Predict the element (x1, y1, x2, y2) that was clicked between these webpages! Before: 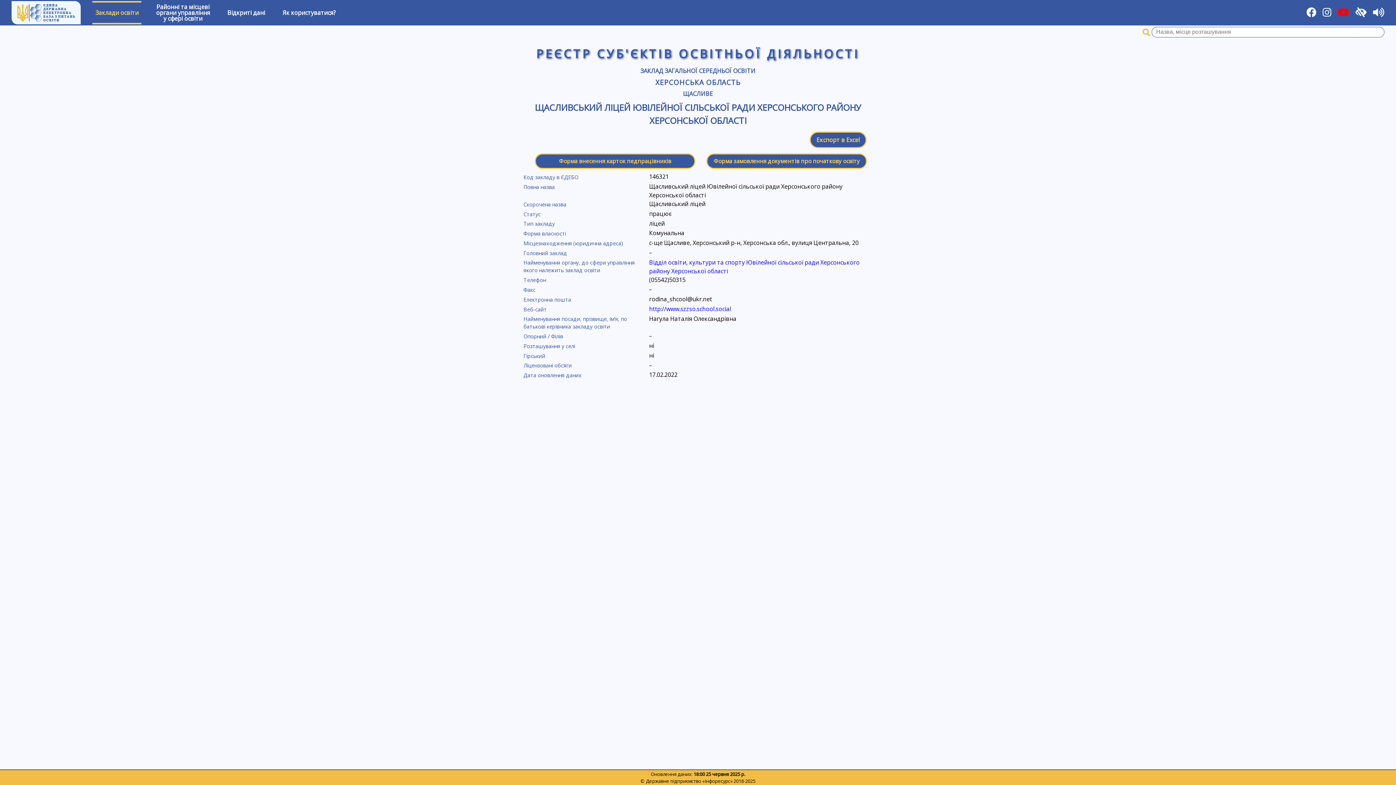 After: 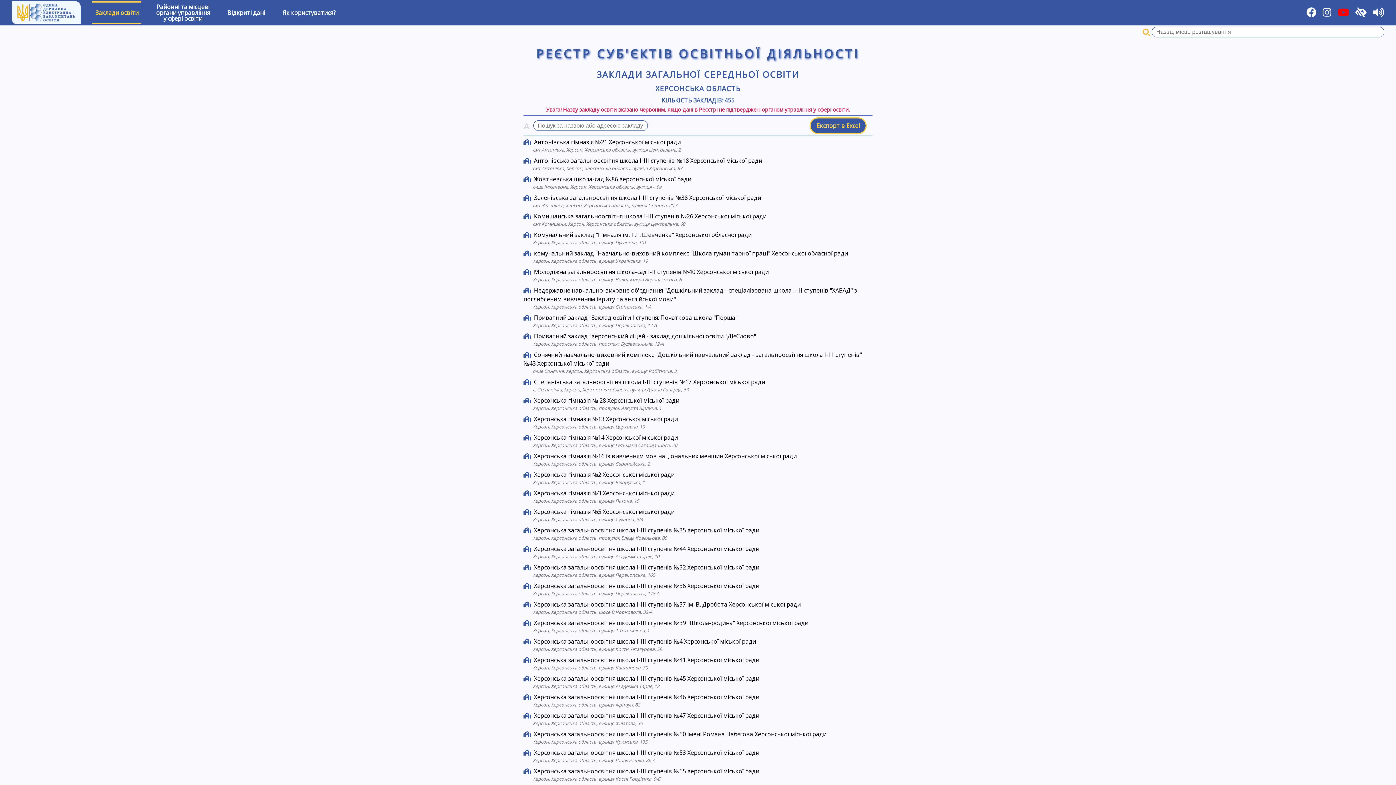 Action: bbox: (655, 77, 740, 87) label: ХЕРСОНСЬКА ОБЛАСТЬ